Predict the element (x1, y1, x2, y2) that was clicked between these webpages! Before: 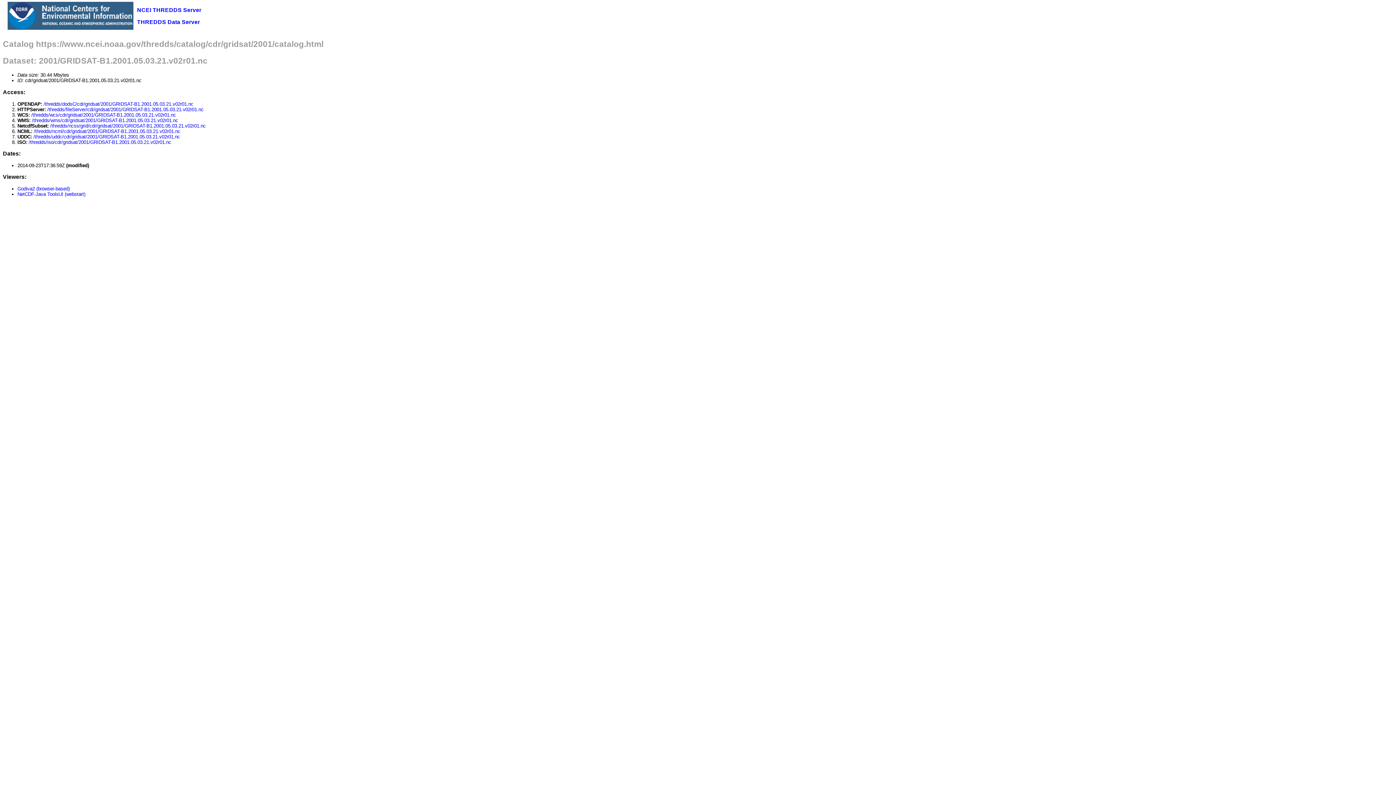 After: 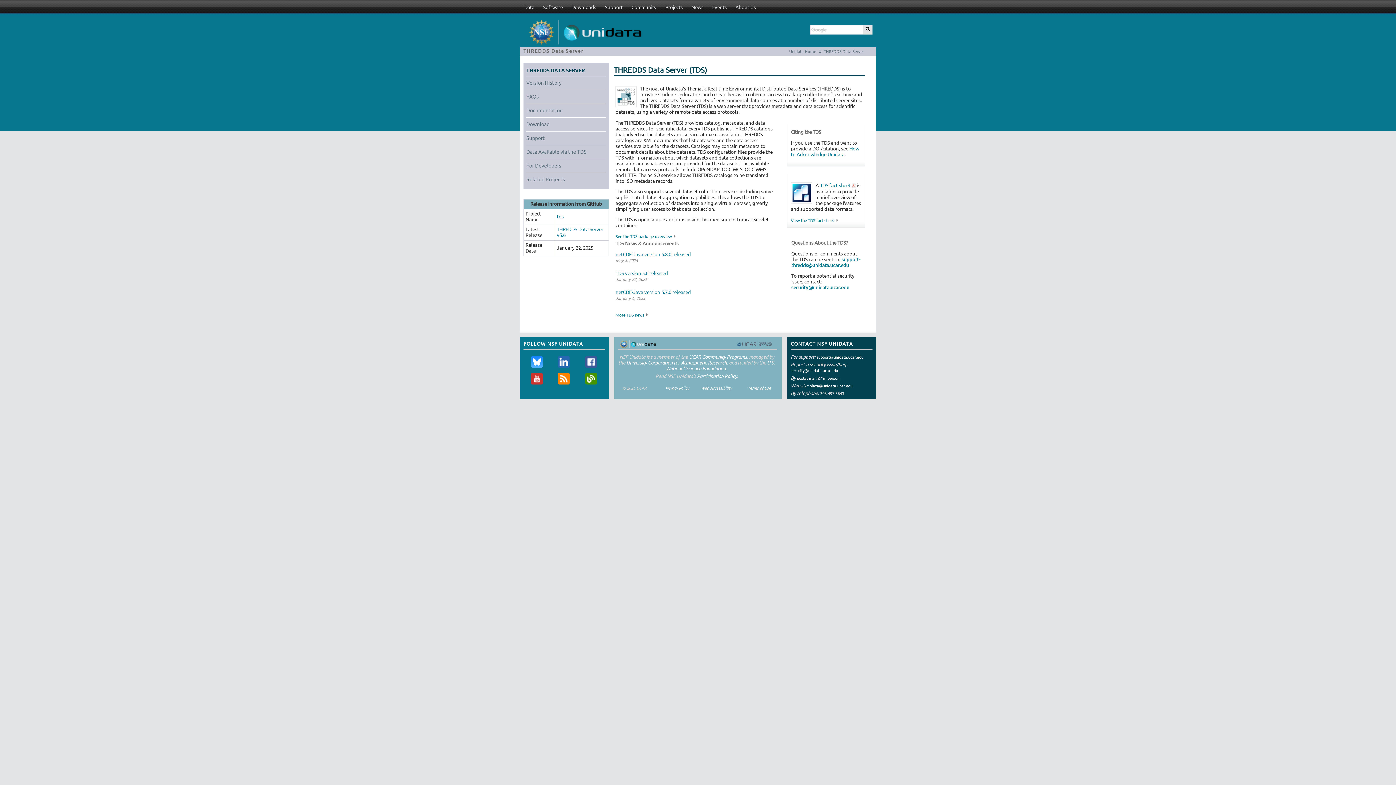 Action: label: THREDDS Data Server bbox: (137, 18, 200, 25)